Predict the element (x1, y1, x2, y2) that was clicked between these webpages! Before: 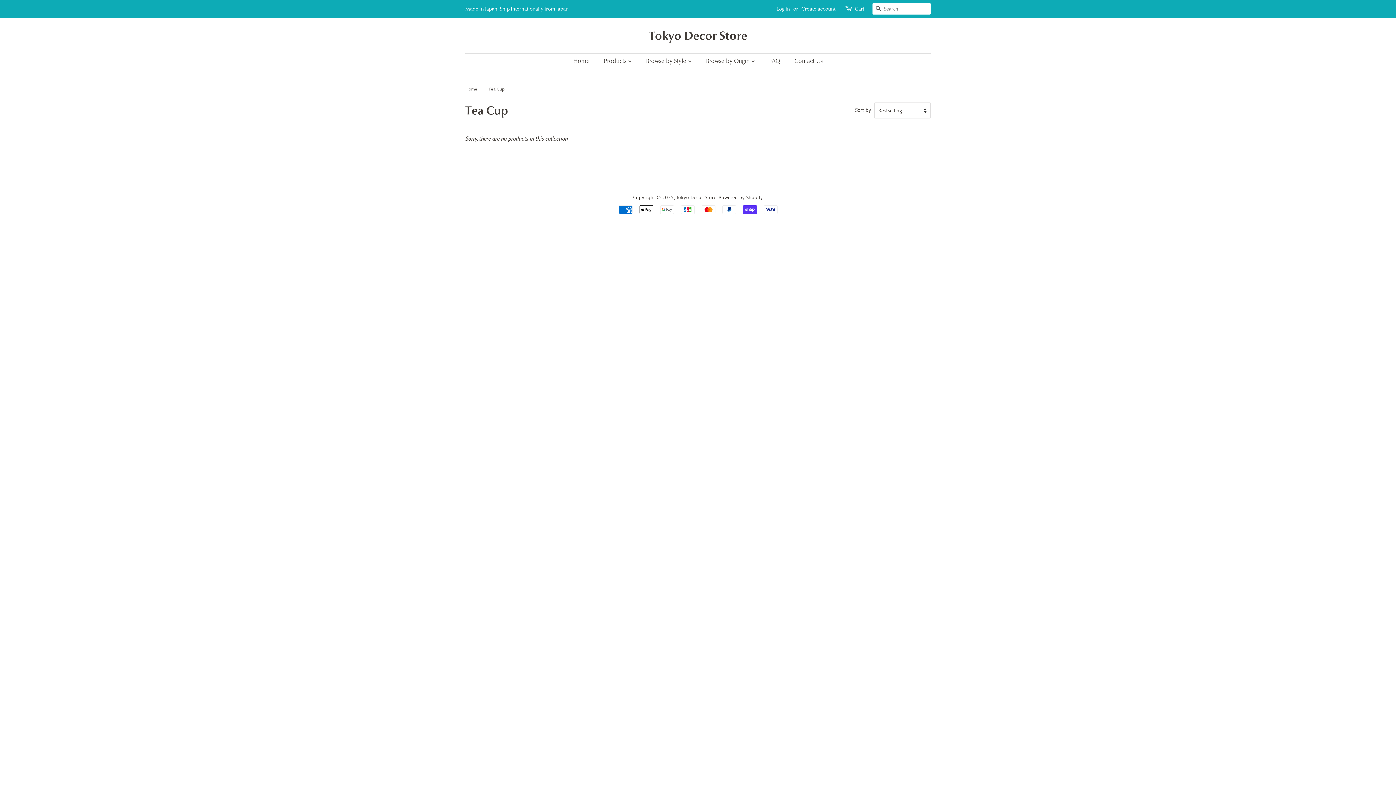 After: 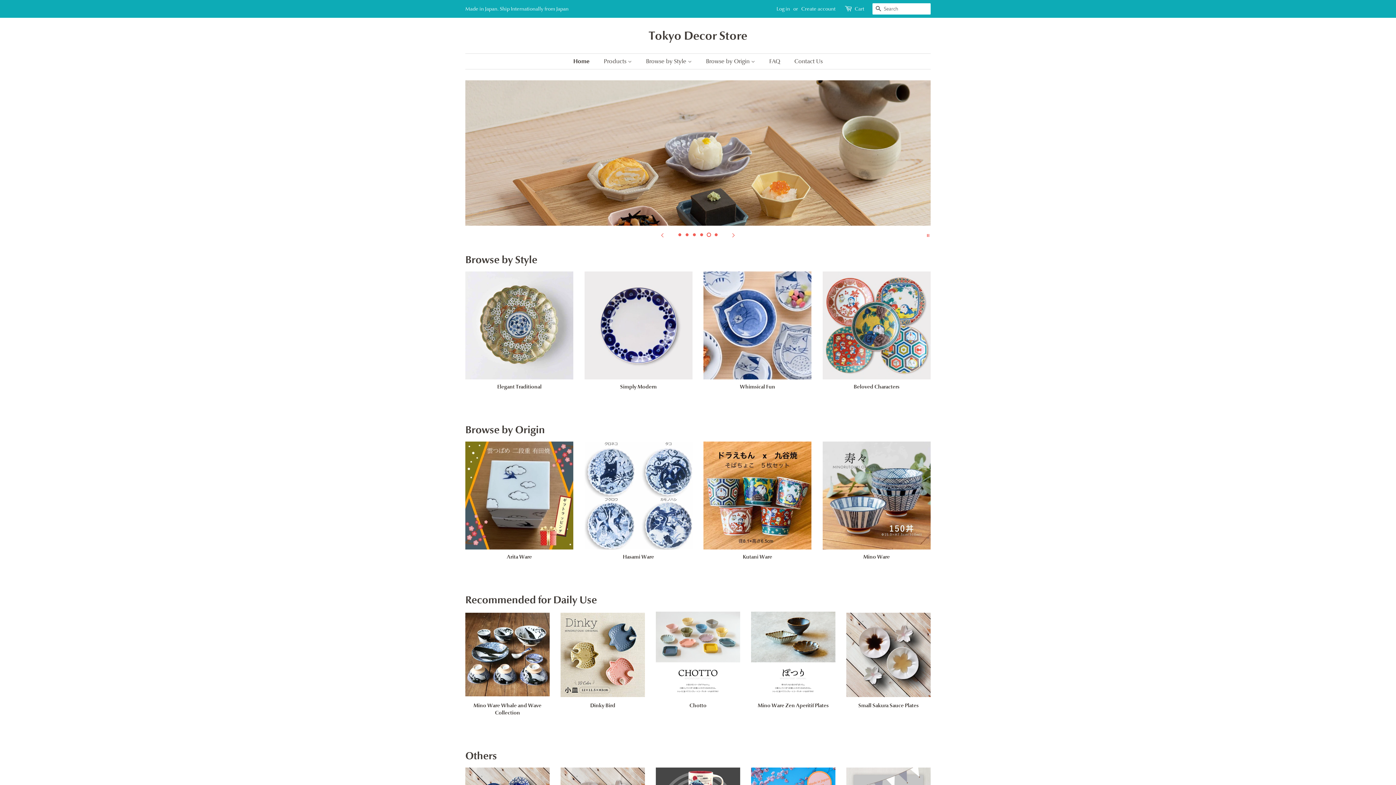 Action: label: Home bbox: (573, 53, 597, 68)